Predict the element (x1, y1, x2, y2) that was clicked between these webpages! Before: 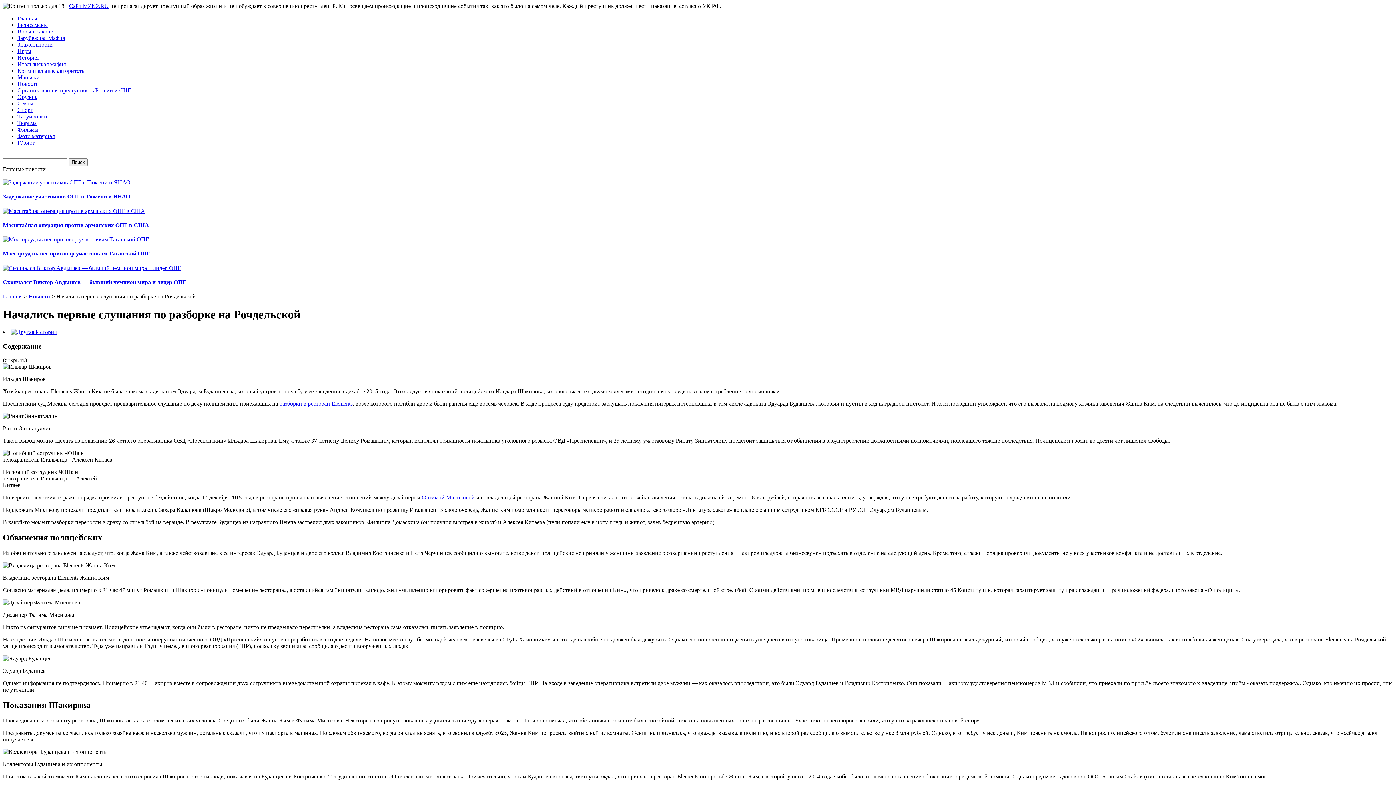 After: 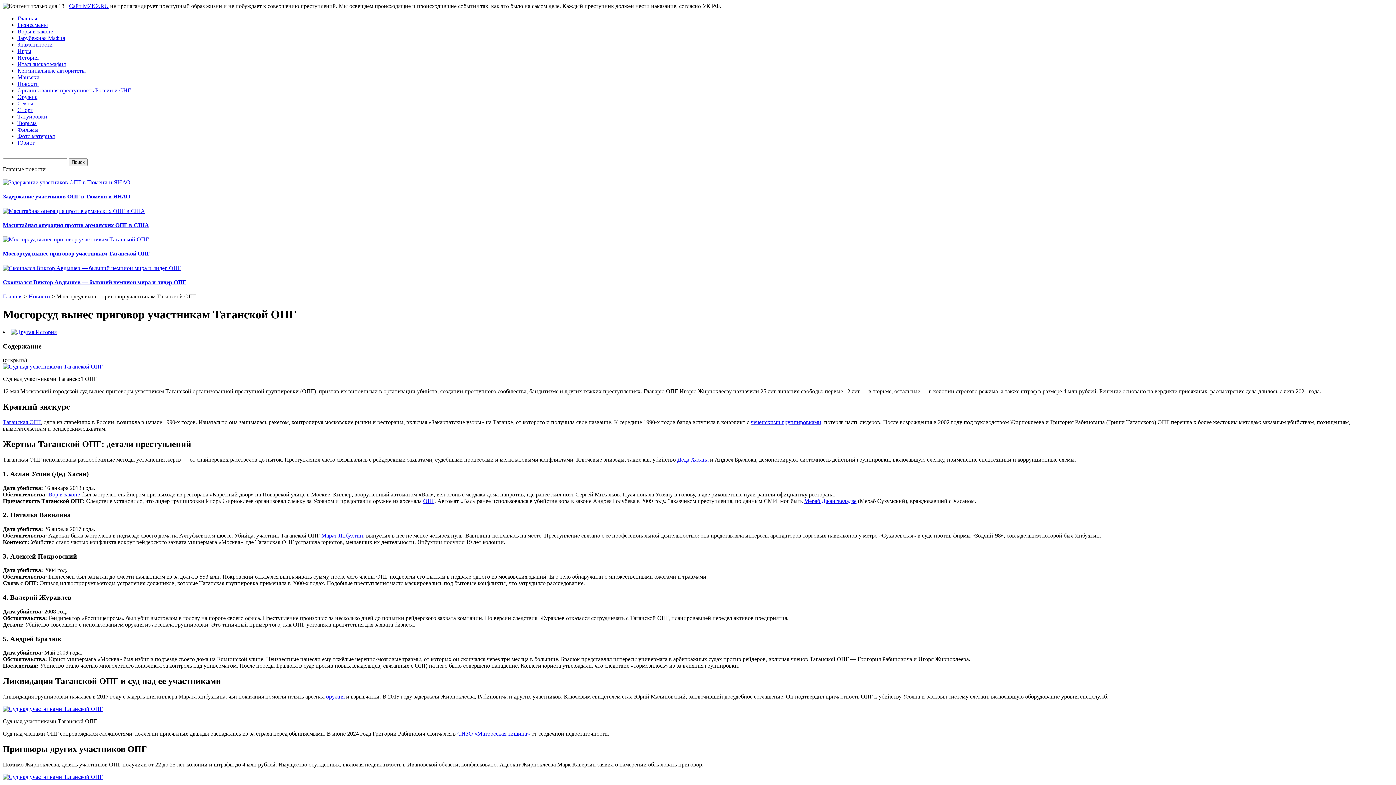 Action: bbox: (2, 236, 148, 242)